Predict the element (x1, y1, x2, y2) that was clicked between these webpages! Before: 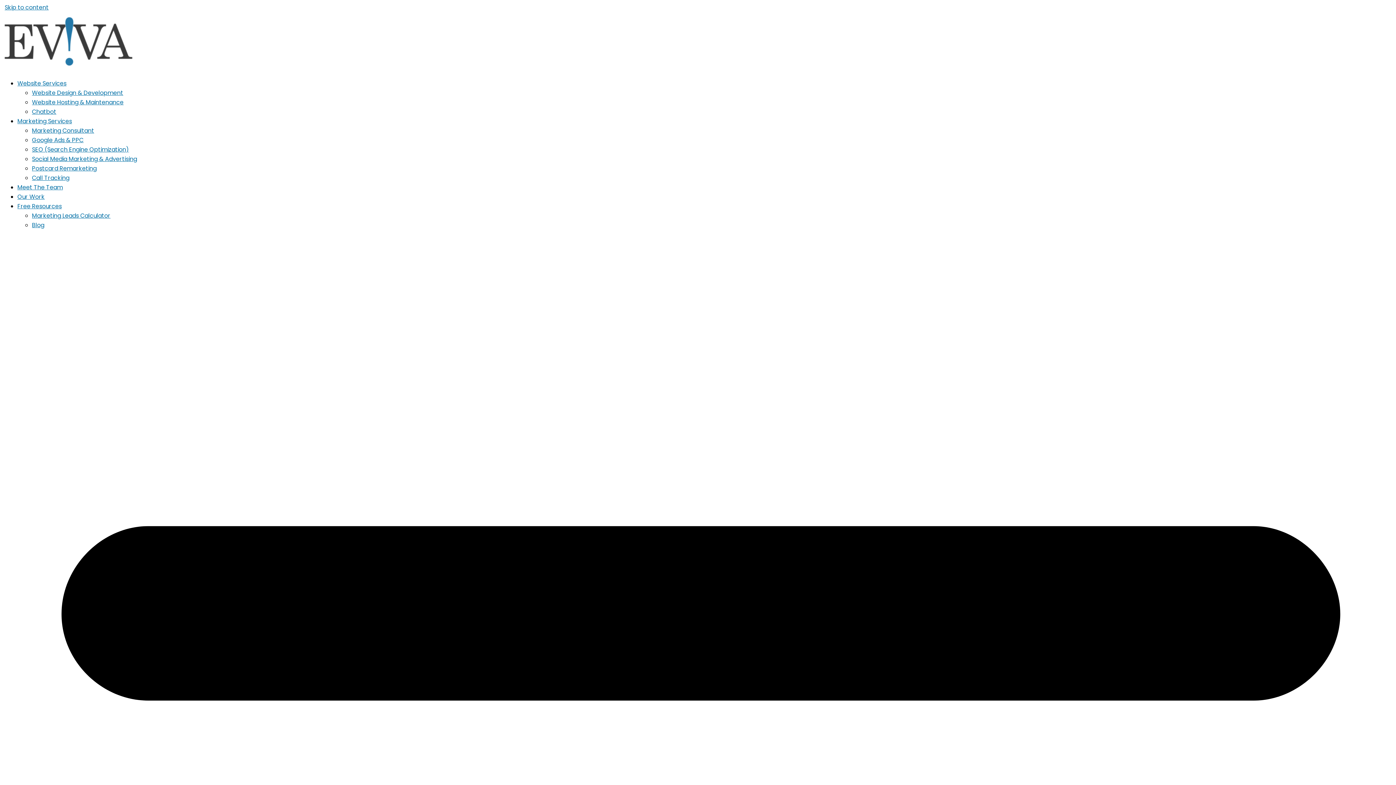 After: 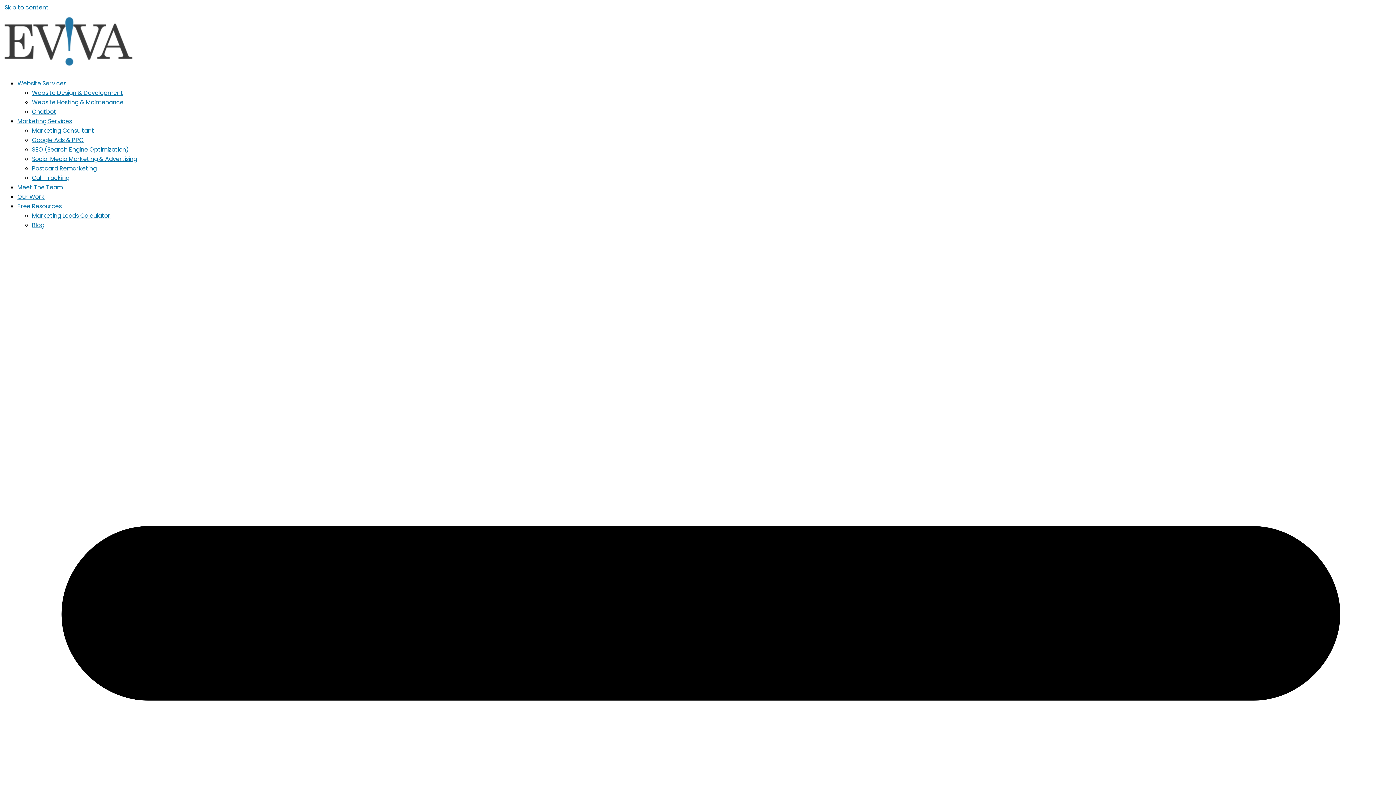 Action: label: Meet The Team bbox: (17, 183, 62, 191)